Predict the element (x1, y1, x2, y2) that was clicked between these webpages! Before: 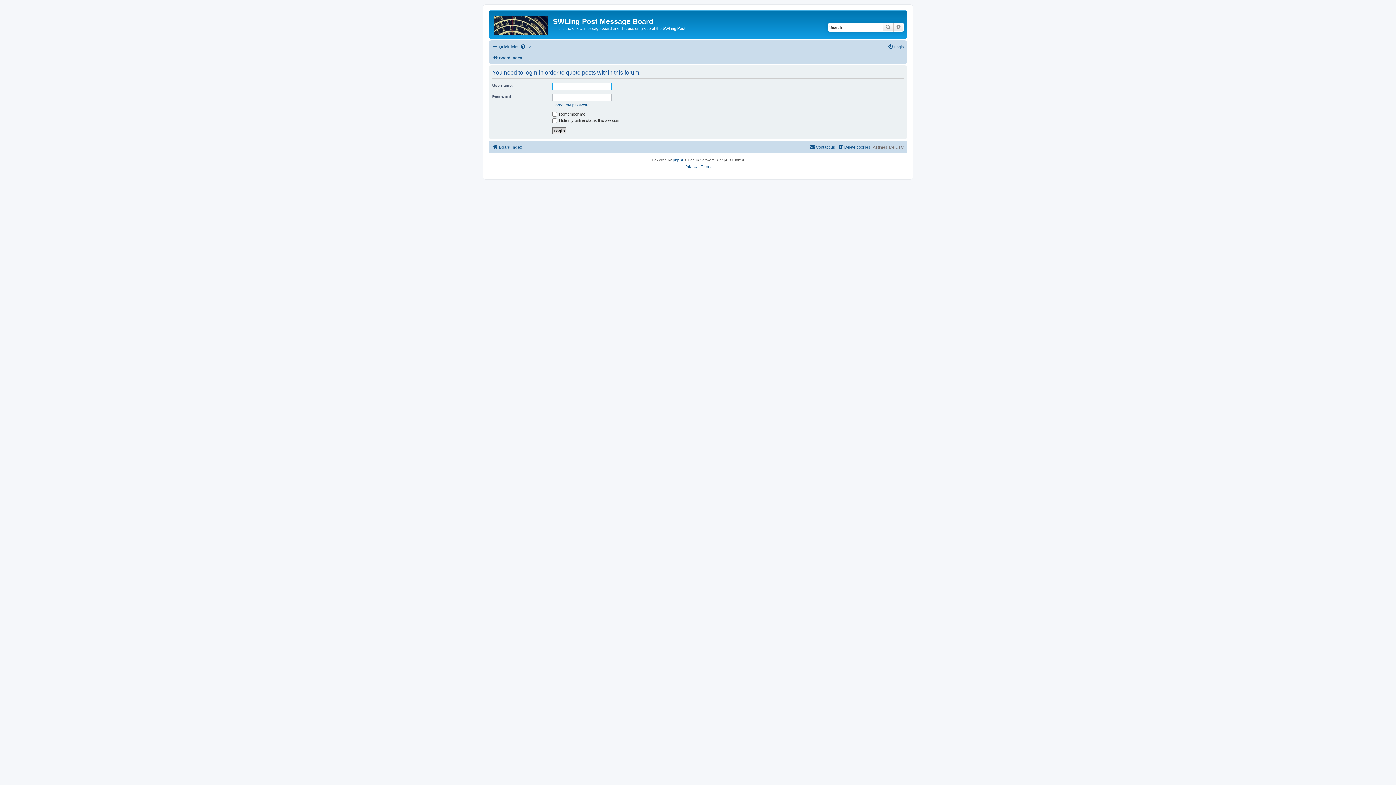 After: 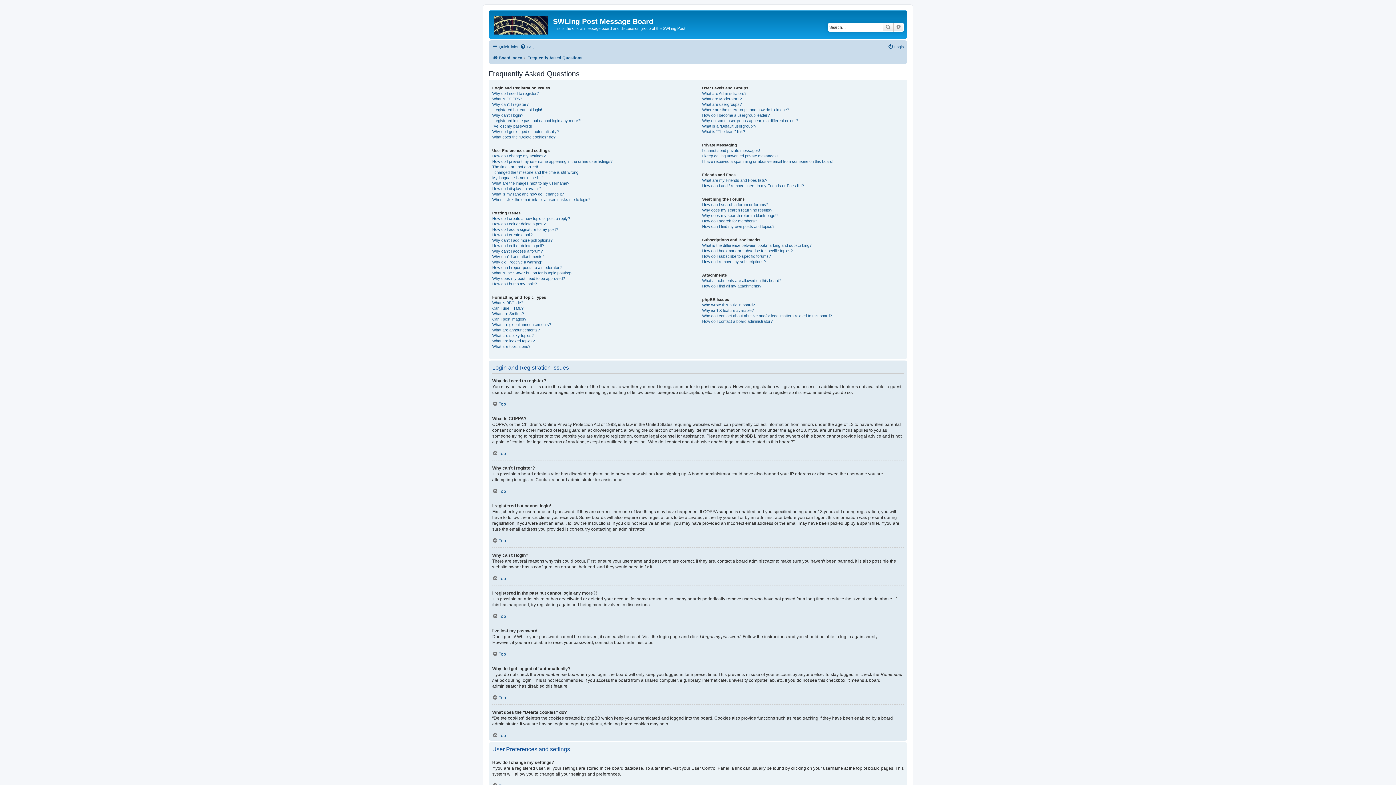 Action: label: FAQ bbox: (520, 42, 534, 51)